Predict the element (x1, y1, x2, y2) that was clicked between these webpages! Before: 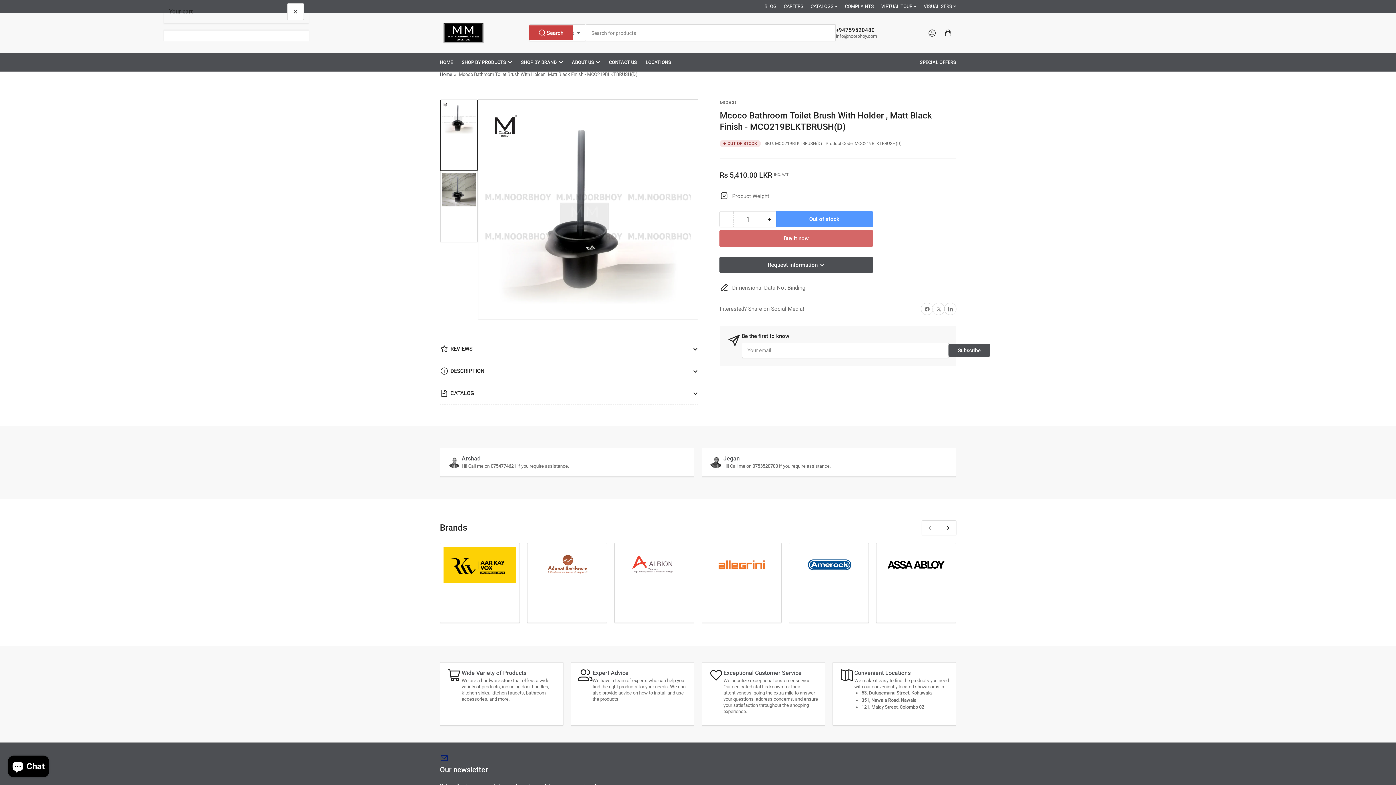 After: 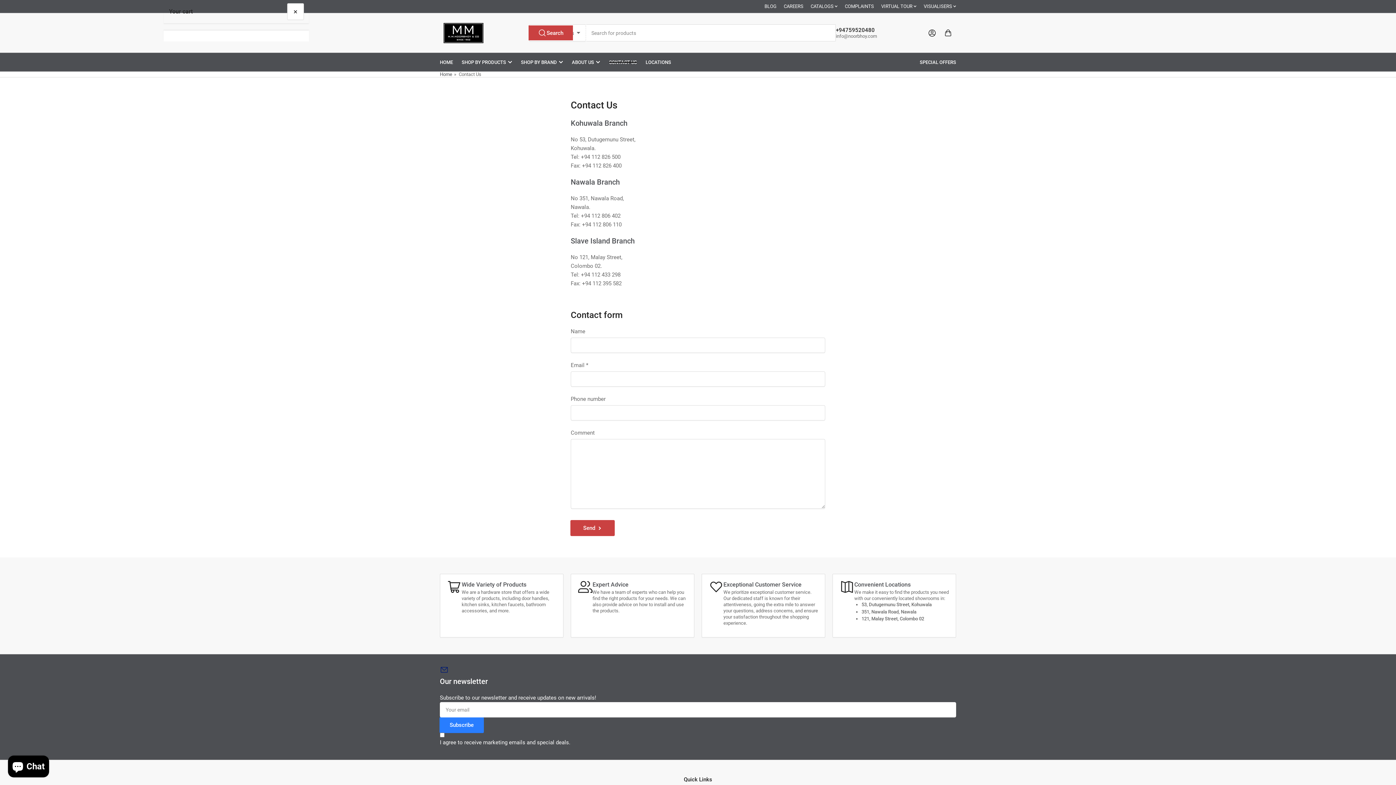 Action: bbox: (609, 53, 637, 71) label: CONTACT US